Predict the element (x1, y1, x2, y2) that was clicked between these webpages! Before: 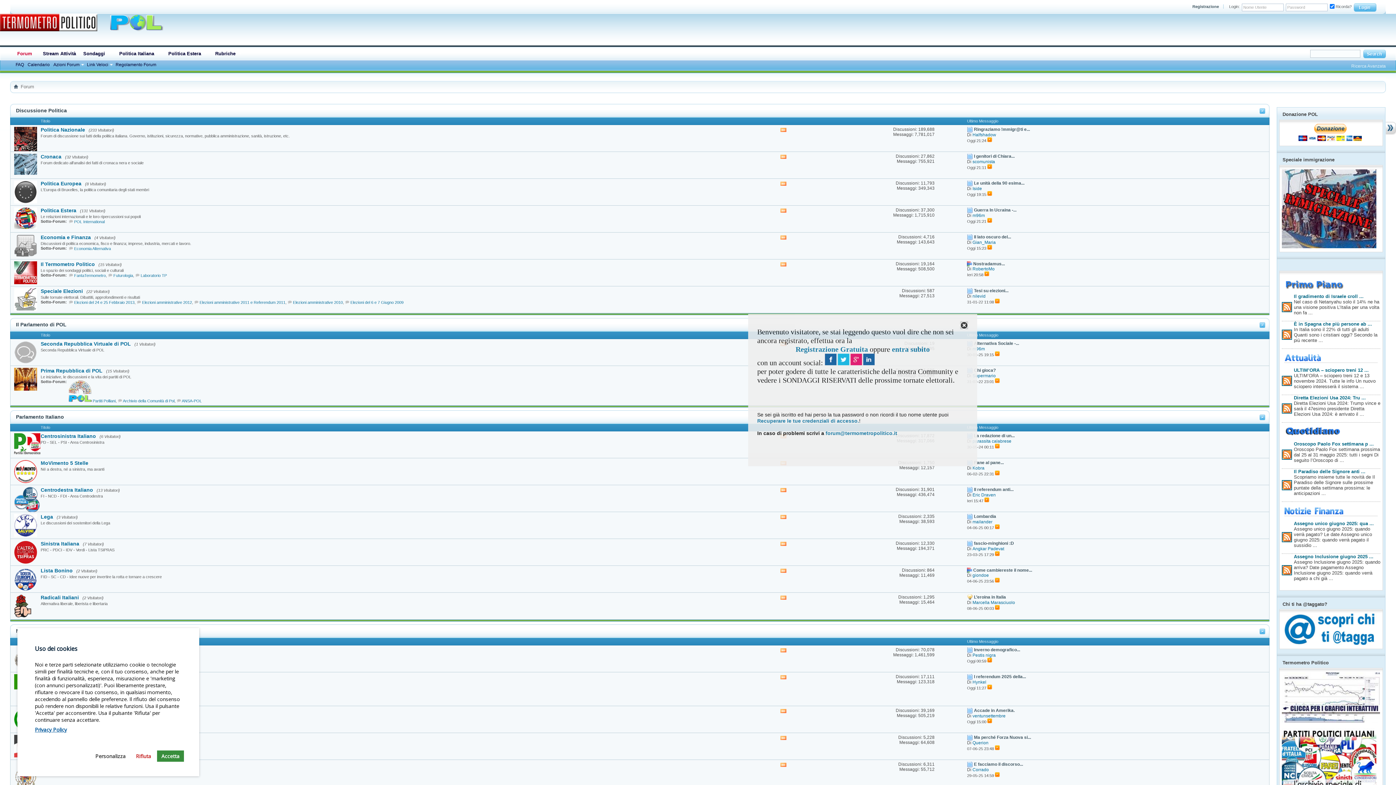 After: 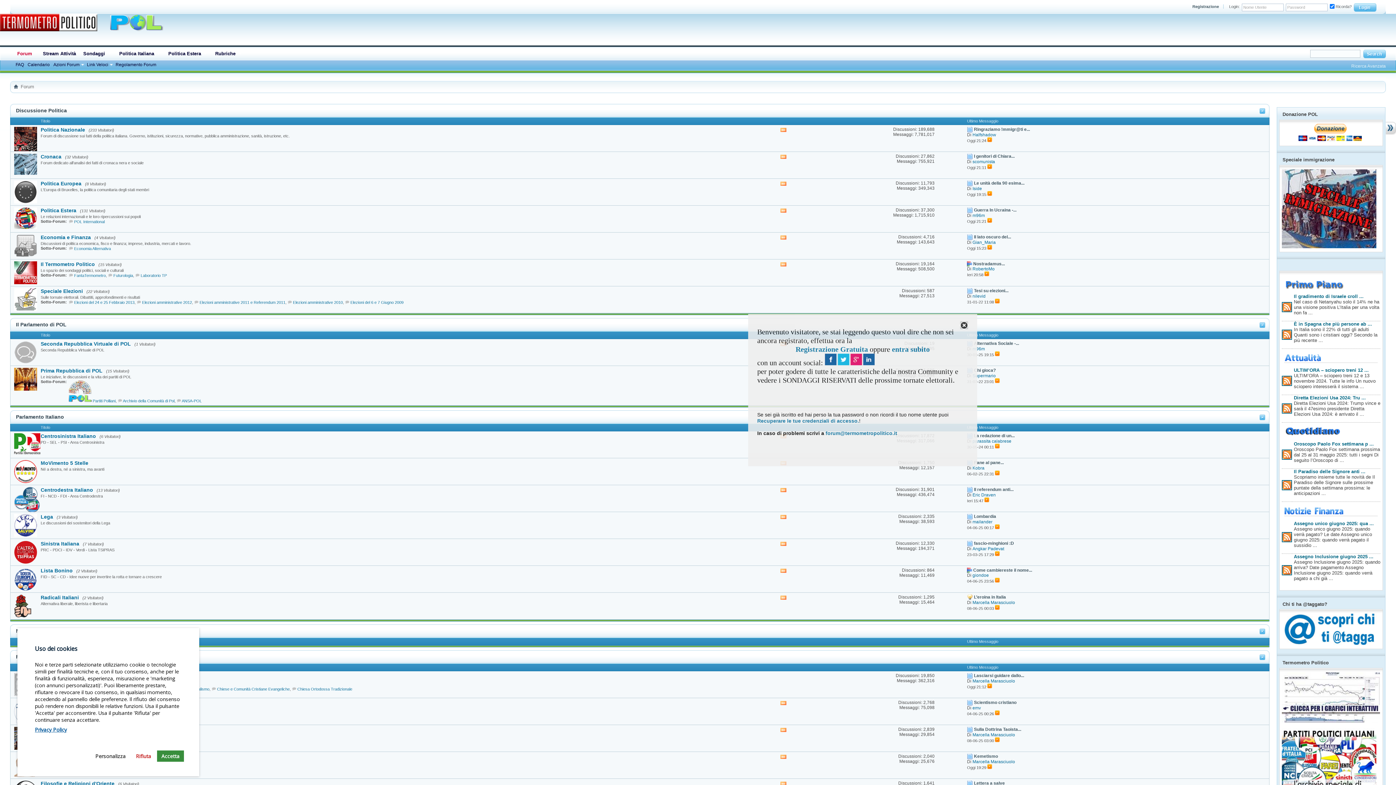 Action: bbox: (1260, 629, 1265, 634)